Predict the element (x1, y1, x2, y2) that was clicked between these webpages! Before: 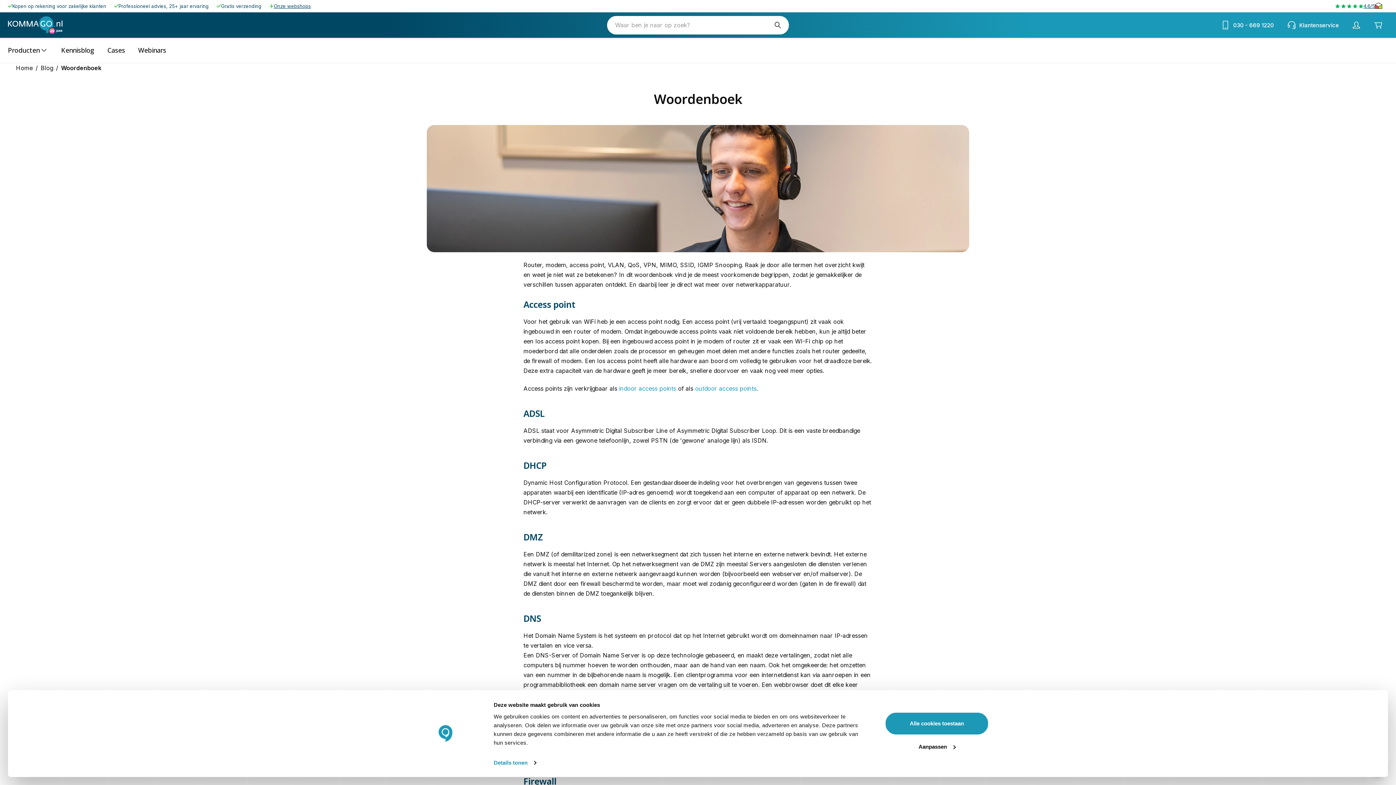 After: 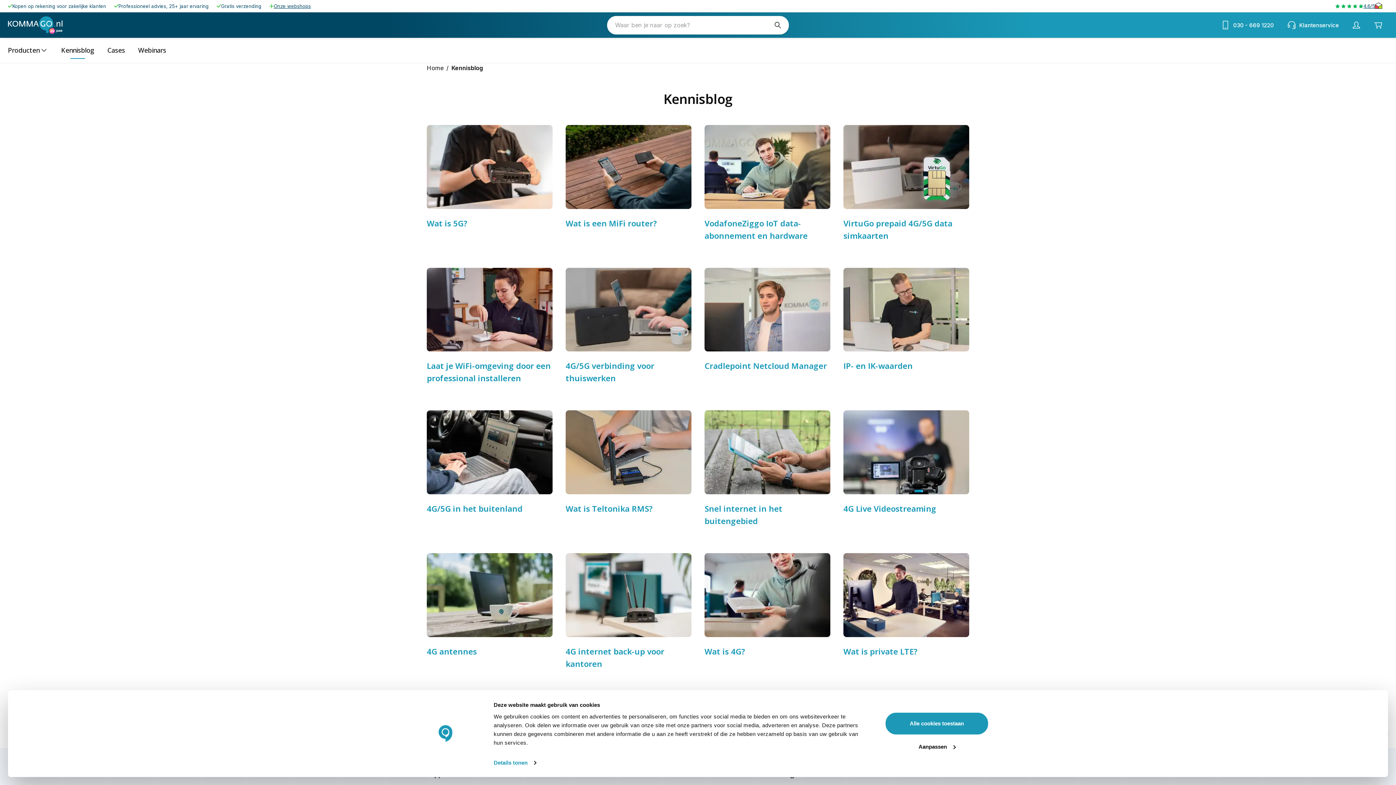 Action: bbox: (40, 64, 53, 71) label: Blog